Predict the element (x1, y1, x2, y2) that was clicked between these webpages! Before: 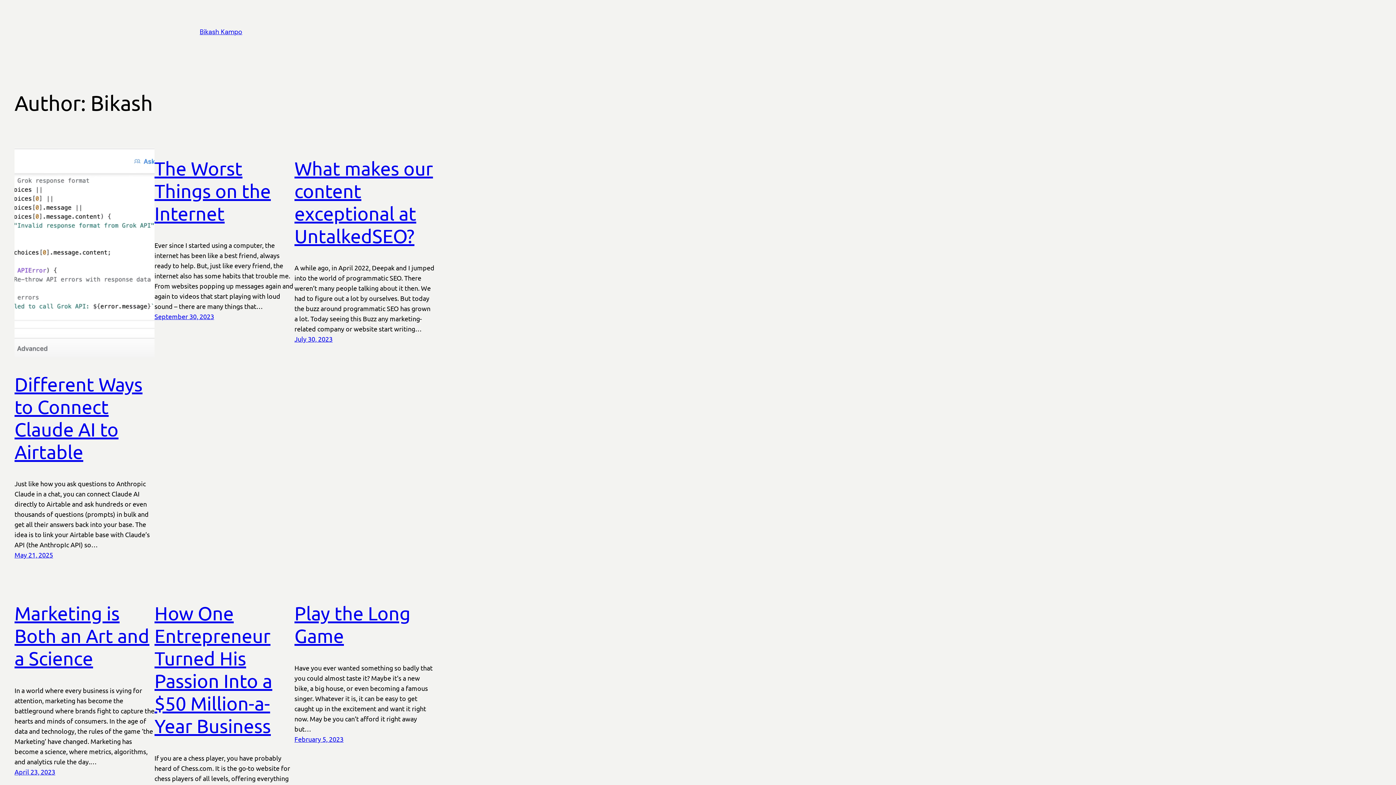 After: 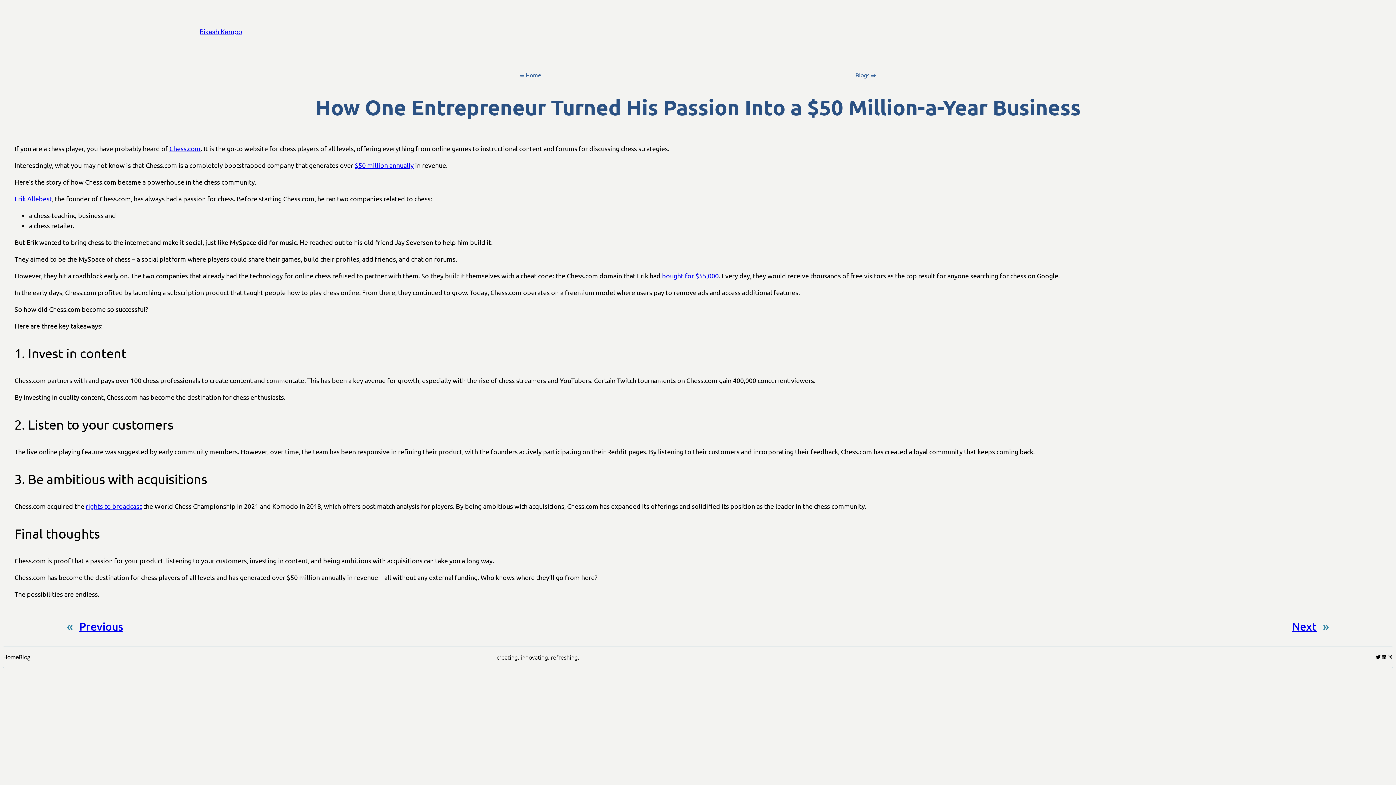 Action: label: How One Entrepreneur Turned His Passion Into a $50 Million-a-Year Business bbox: (154, 602, 272, 737)